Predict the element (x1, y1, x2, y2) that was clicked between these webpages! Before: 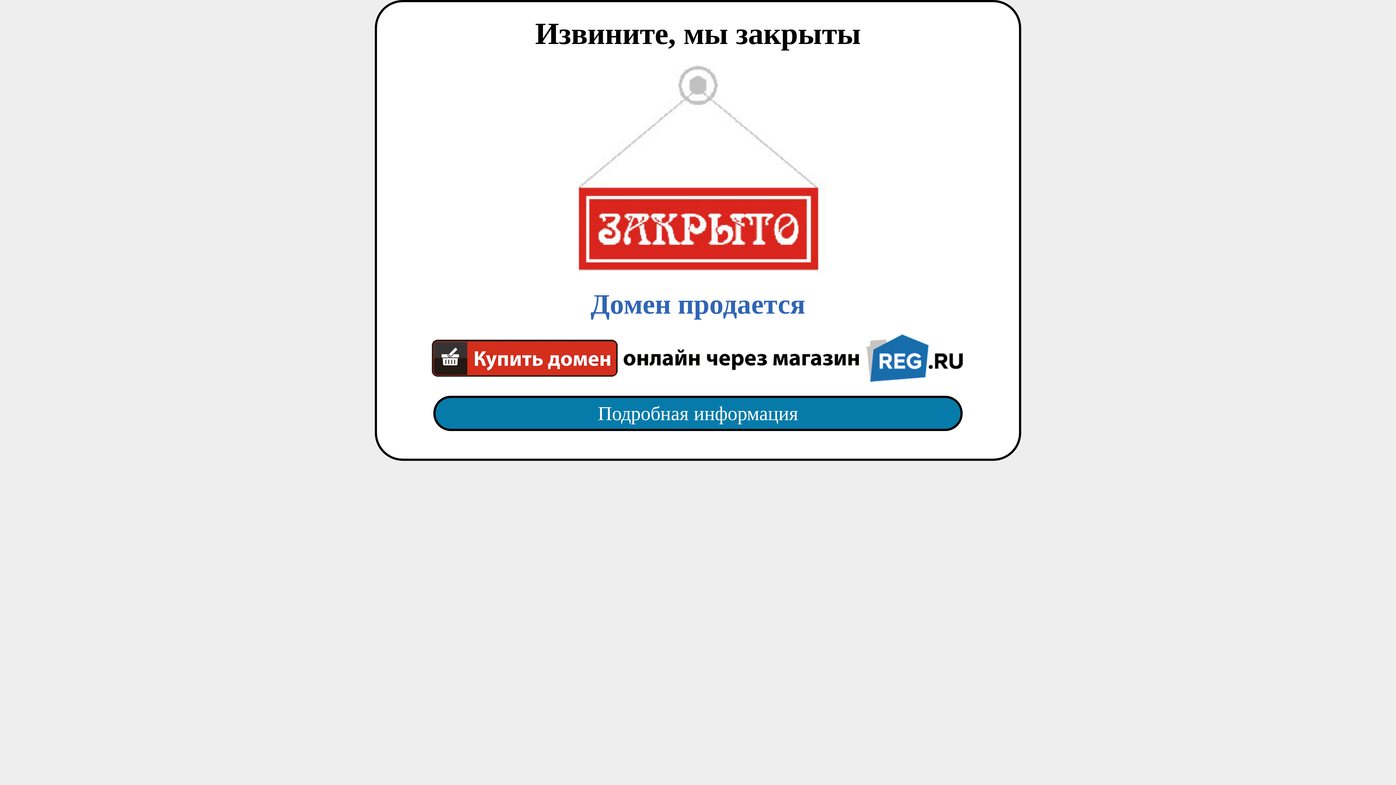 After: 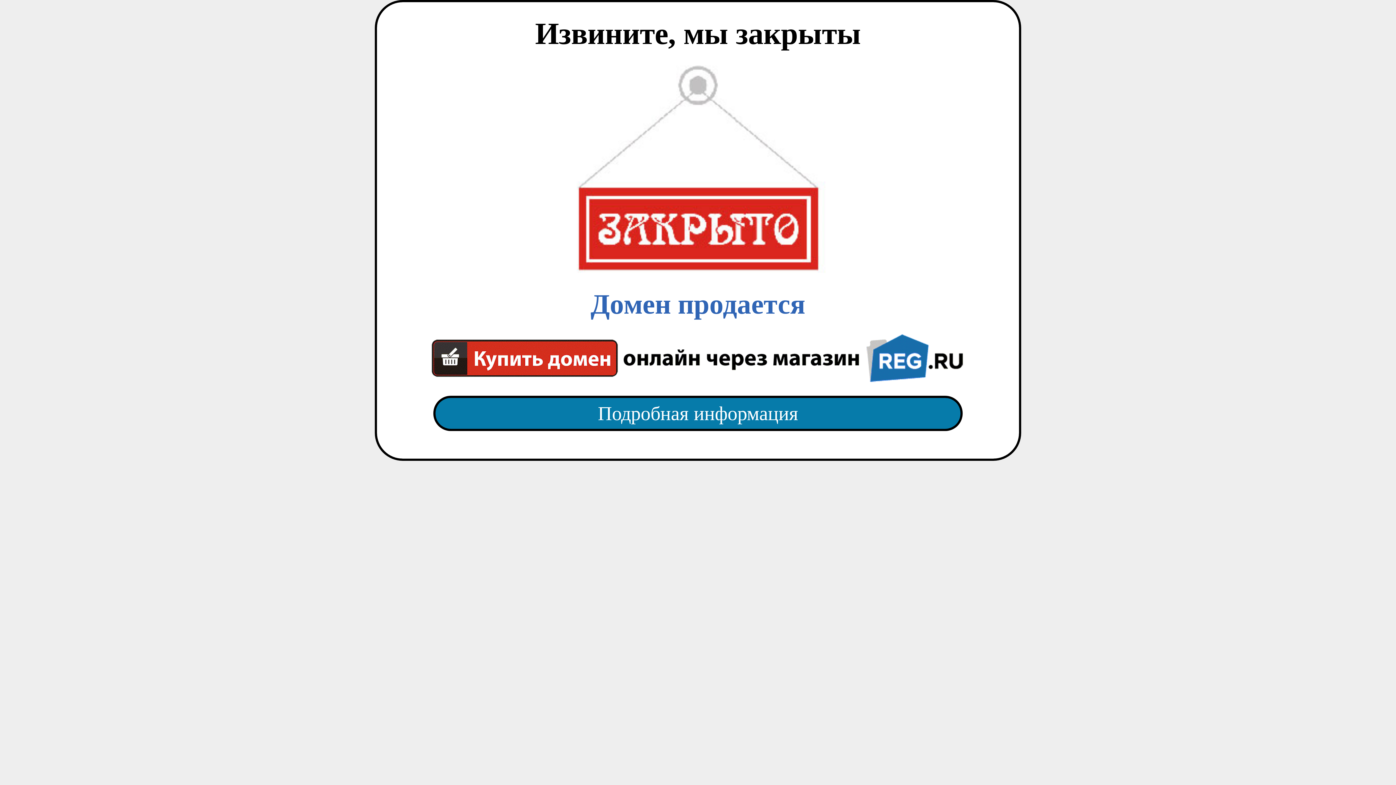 Action: bbox: (418, 65, 977, 382) label: Домен продается